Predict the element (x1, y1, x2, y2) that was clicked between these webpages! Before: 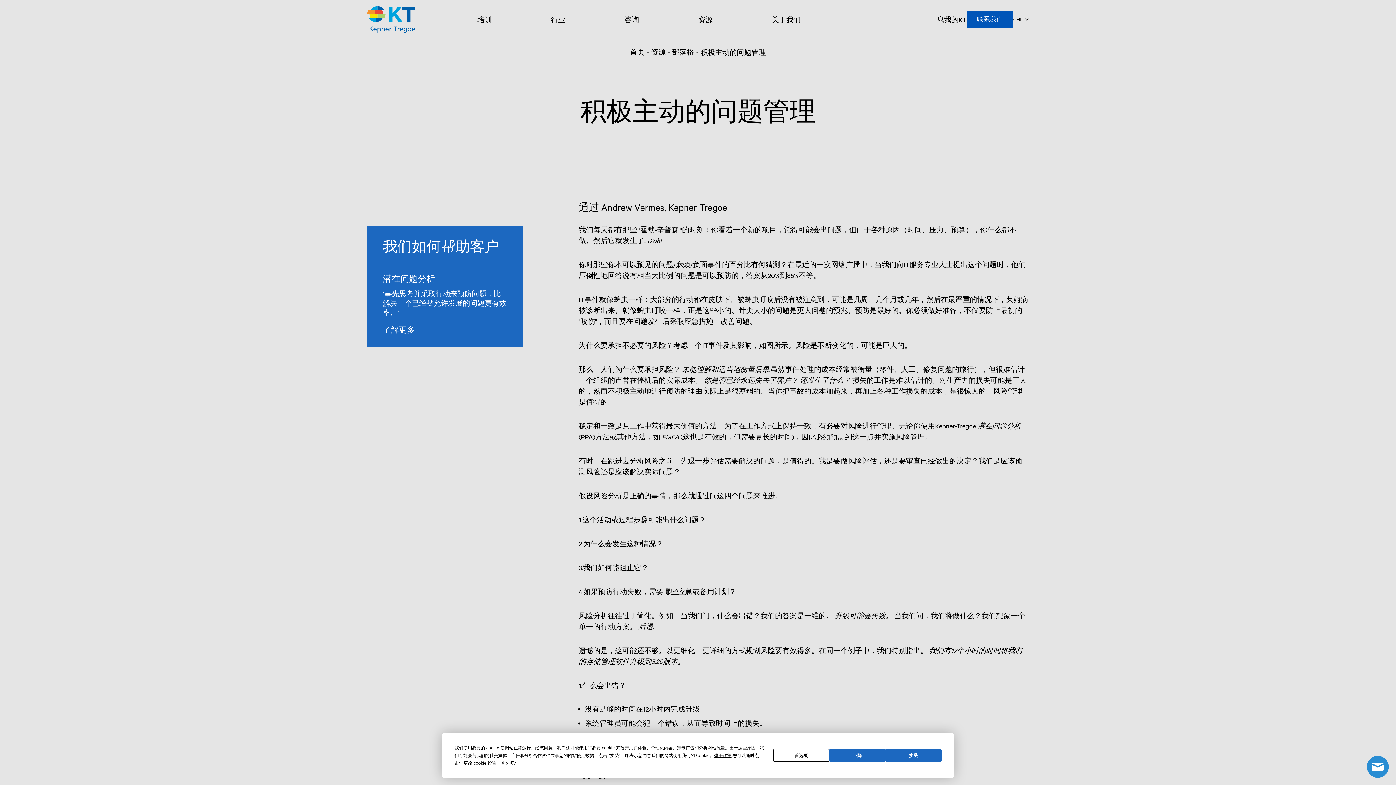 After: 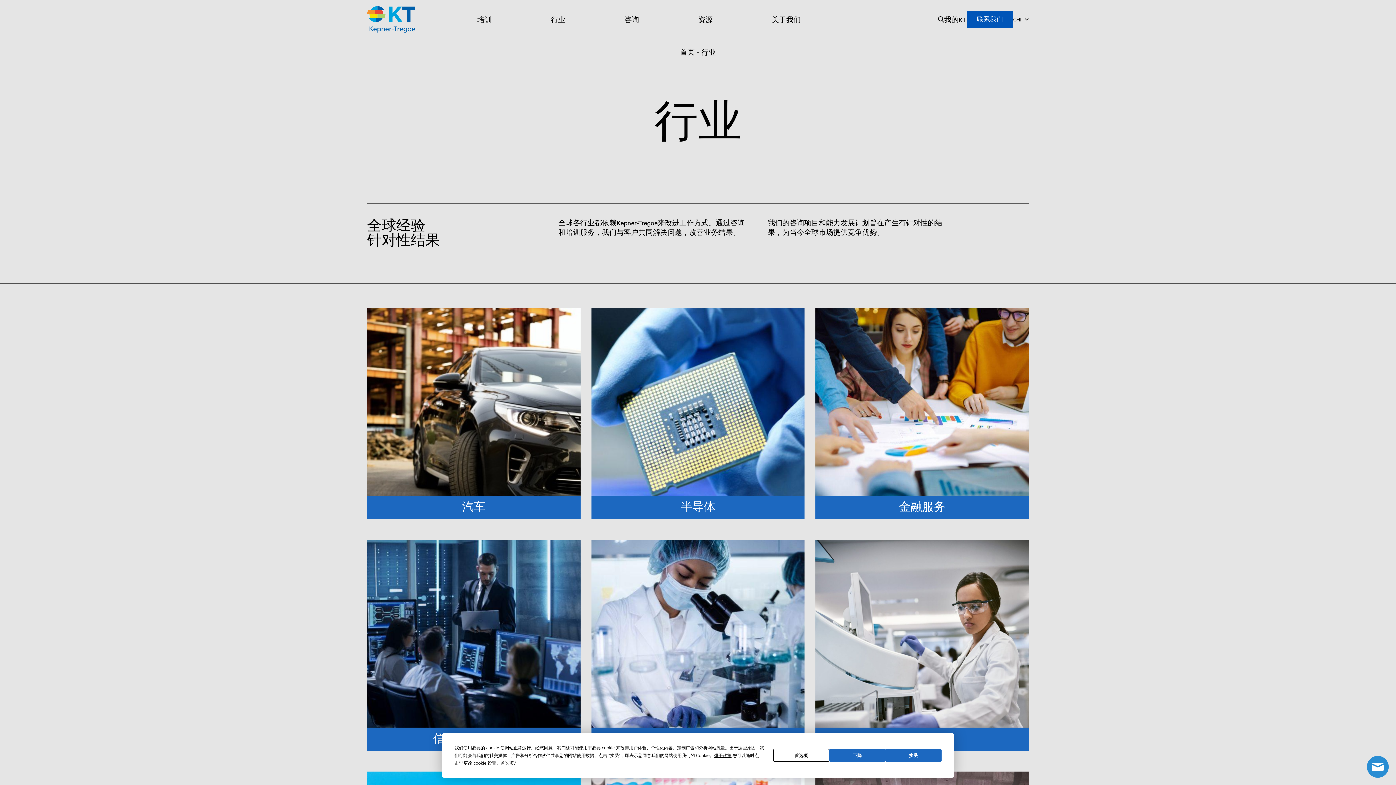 Action: bbox: (551, 0, 565, 38) label: 行业